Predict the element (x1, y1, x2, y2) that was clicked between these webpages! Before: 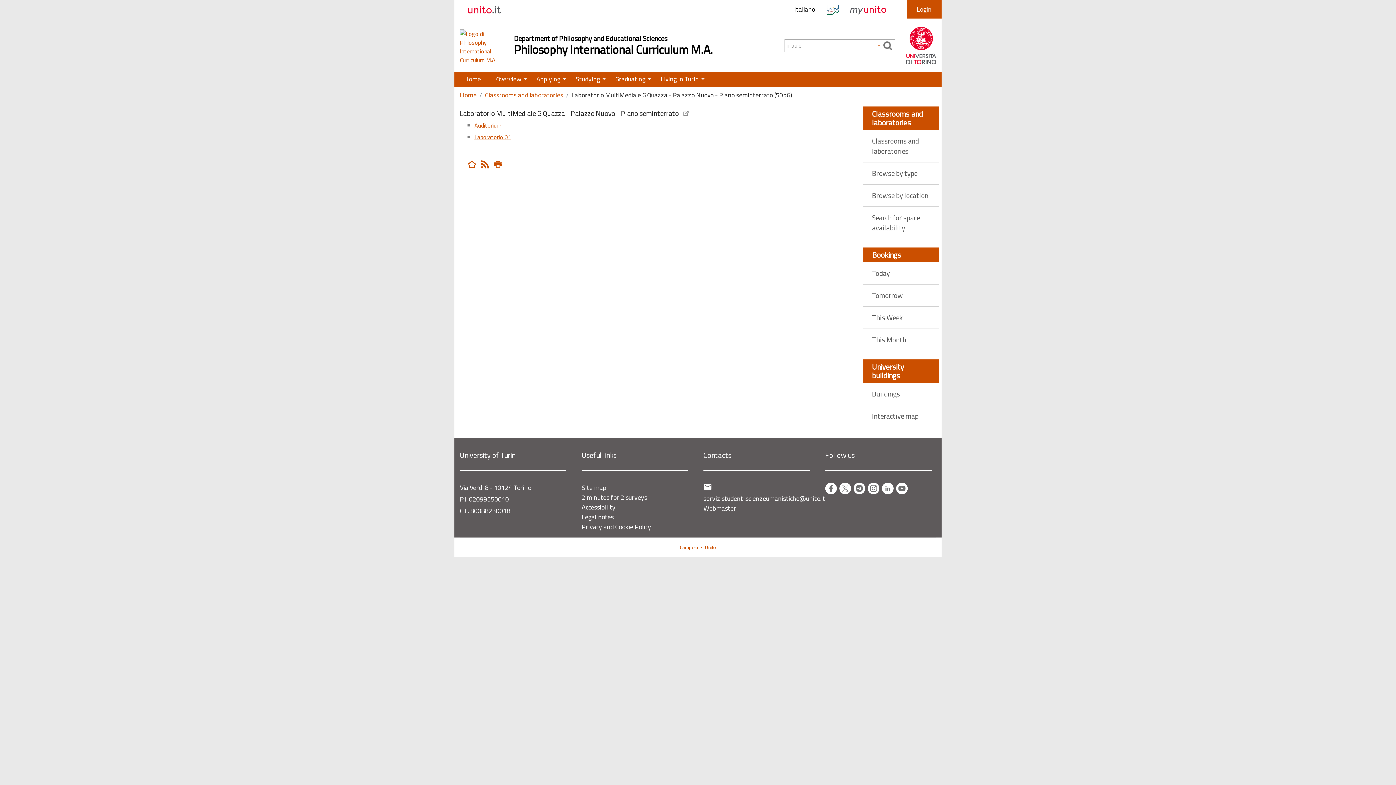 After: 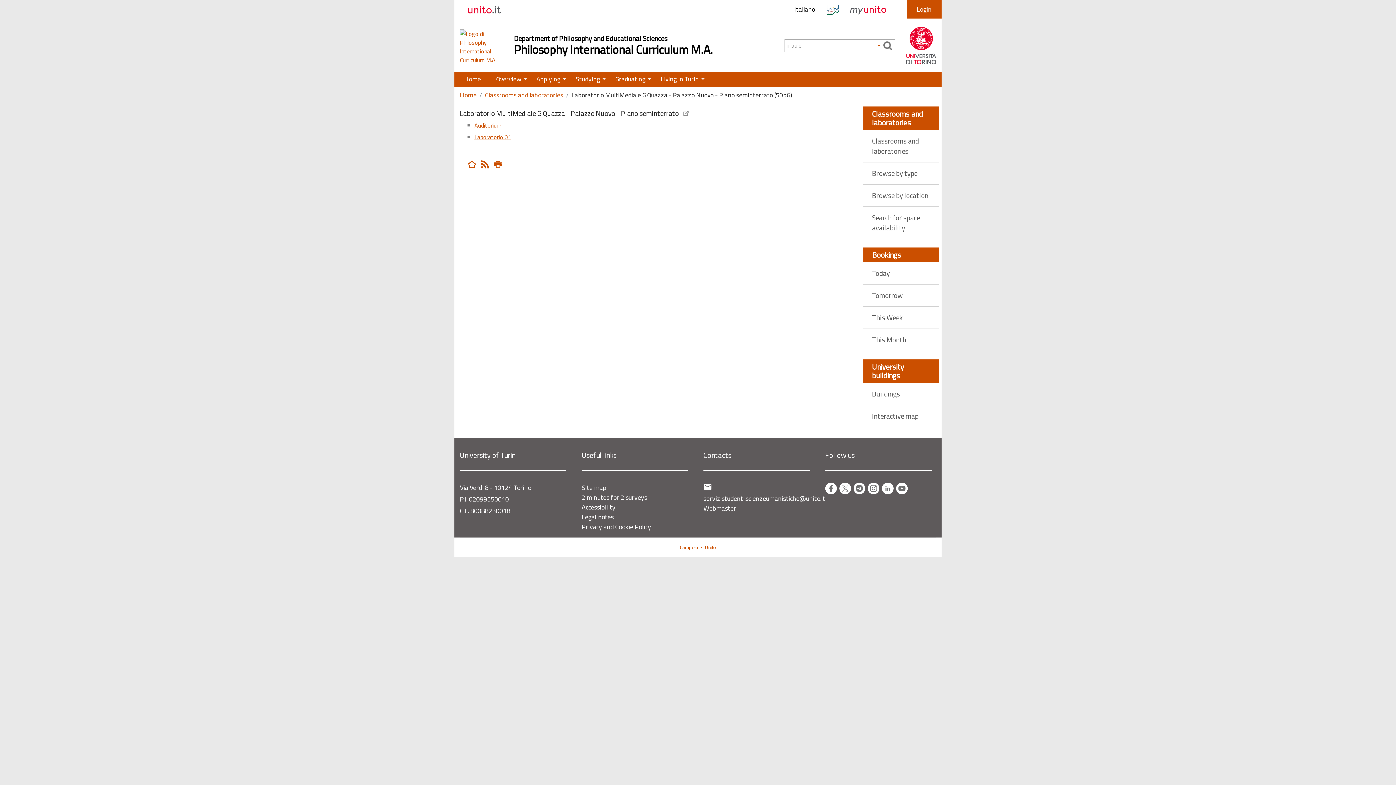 Action: label: Mostra le opzioni di ricerca bbox: (875, 40, 882, 50)